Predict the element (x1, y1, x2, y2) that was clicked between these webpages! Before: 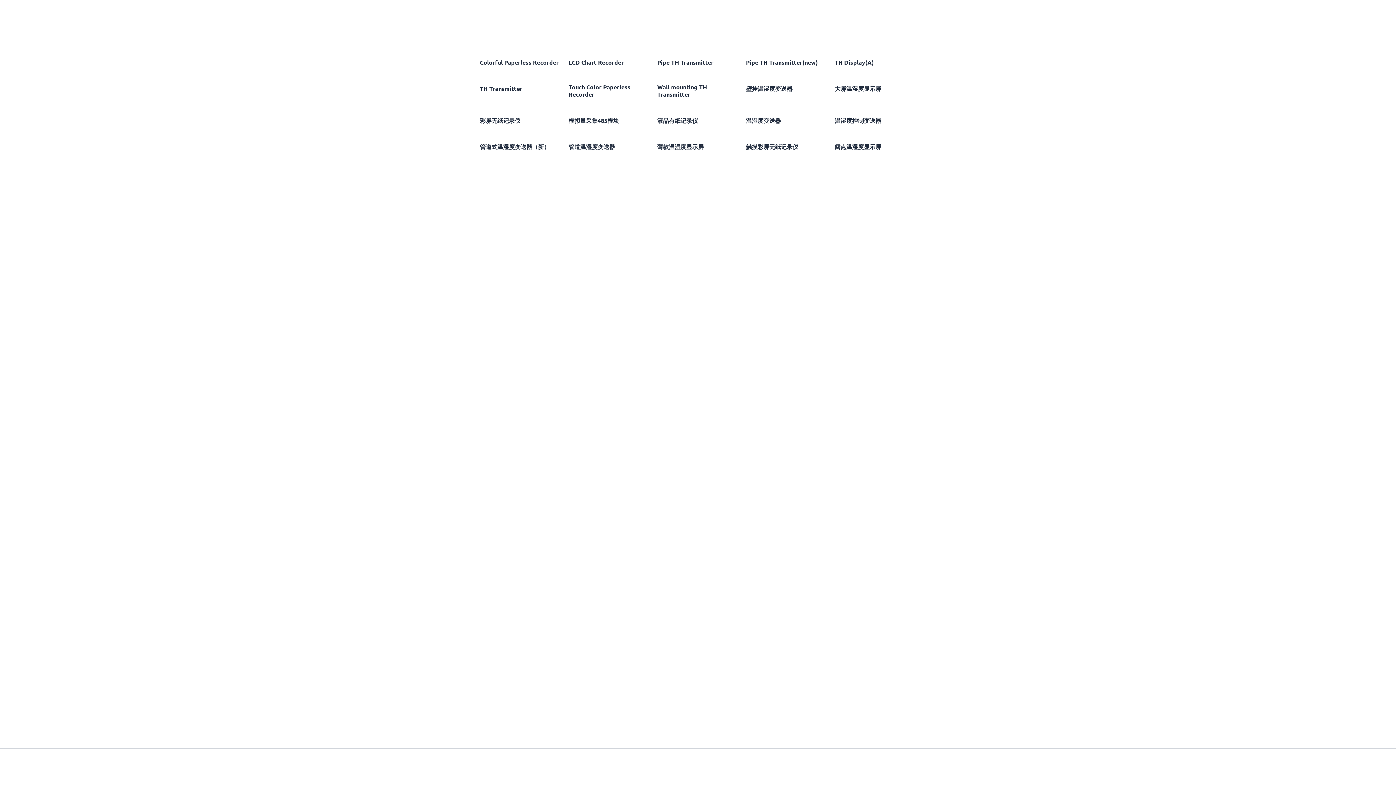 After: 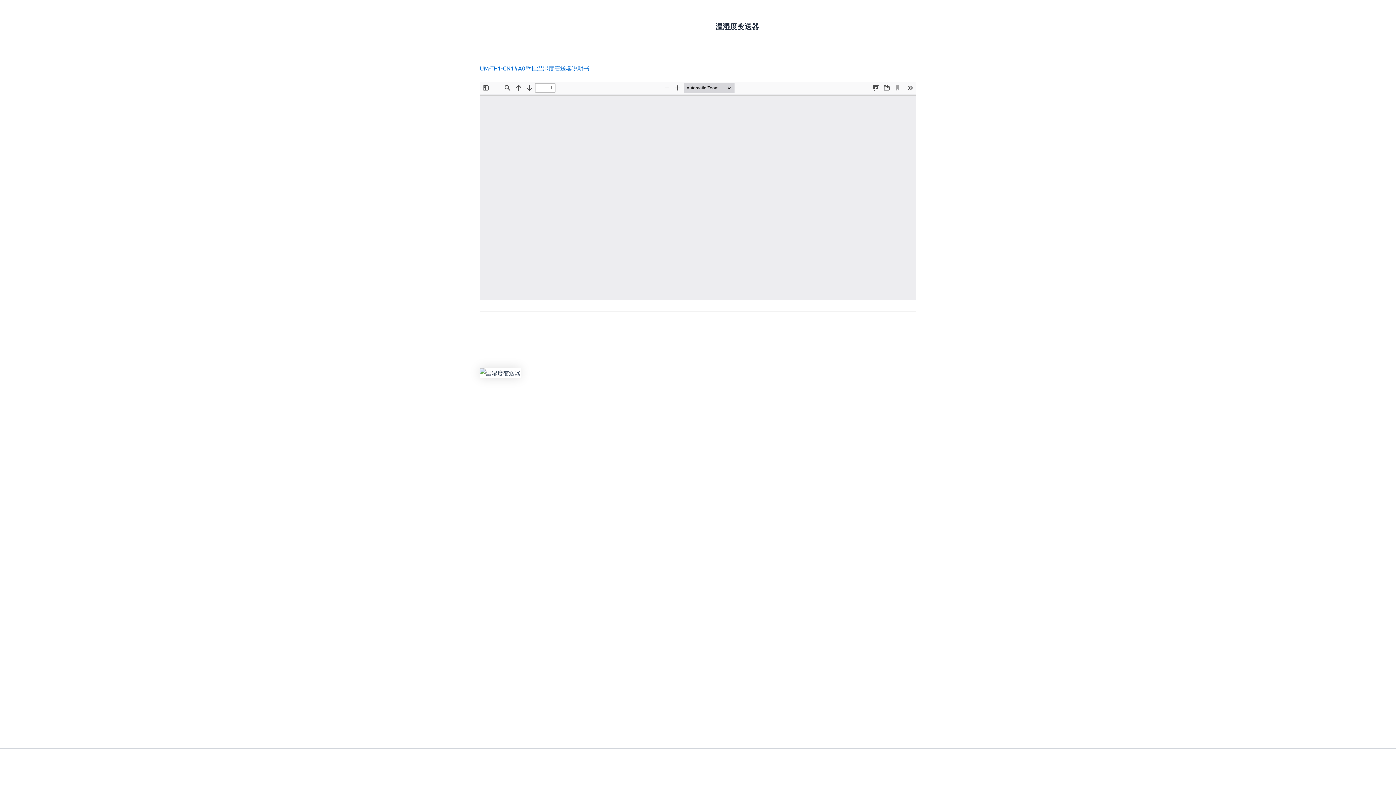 Action: label: 温湿度变送器 bbox: (746, 117, 827, 127)